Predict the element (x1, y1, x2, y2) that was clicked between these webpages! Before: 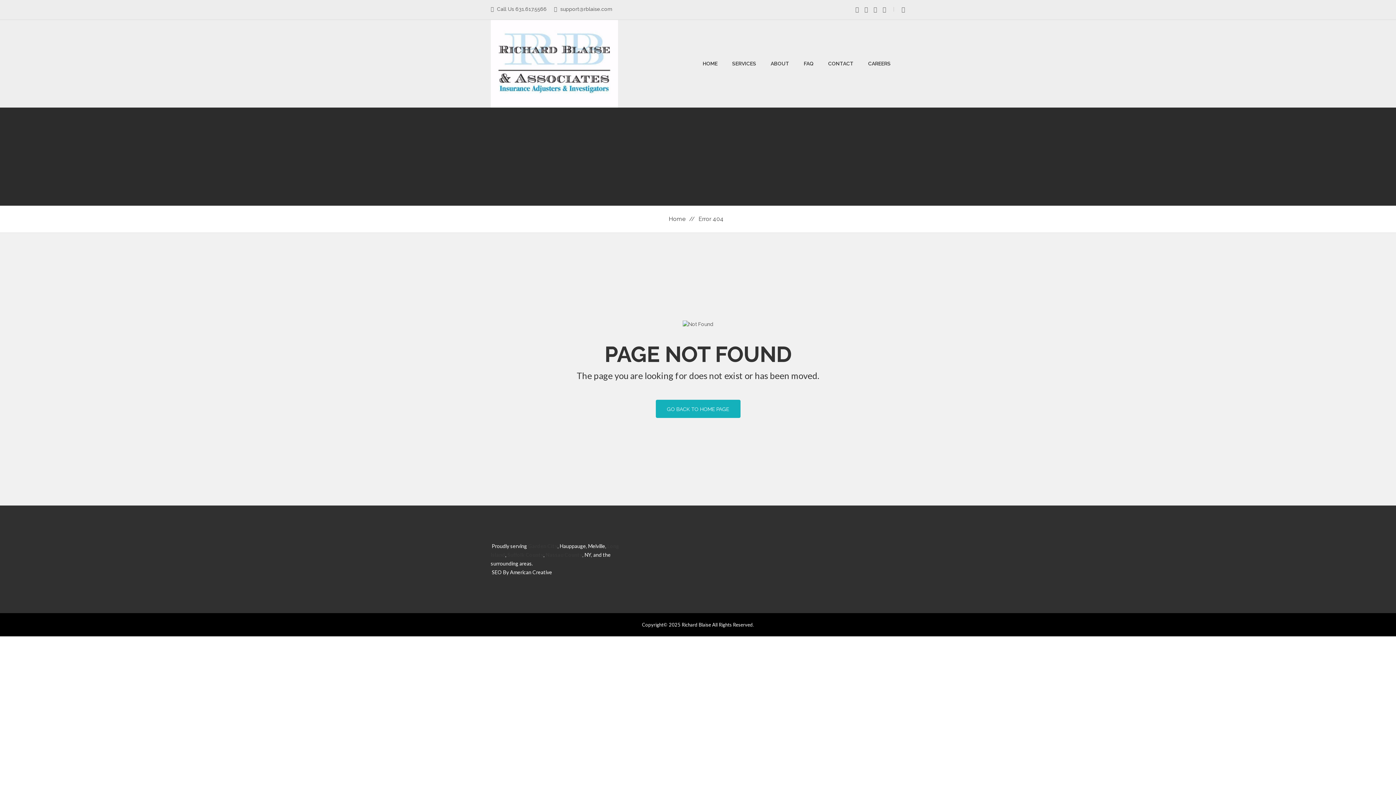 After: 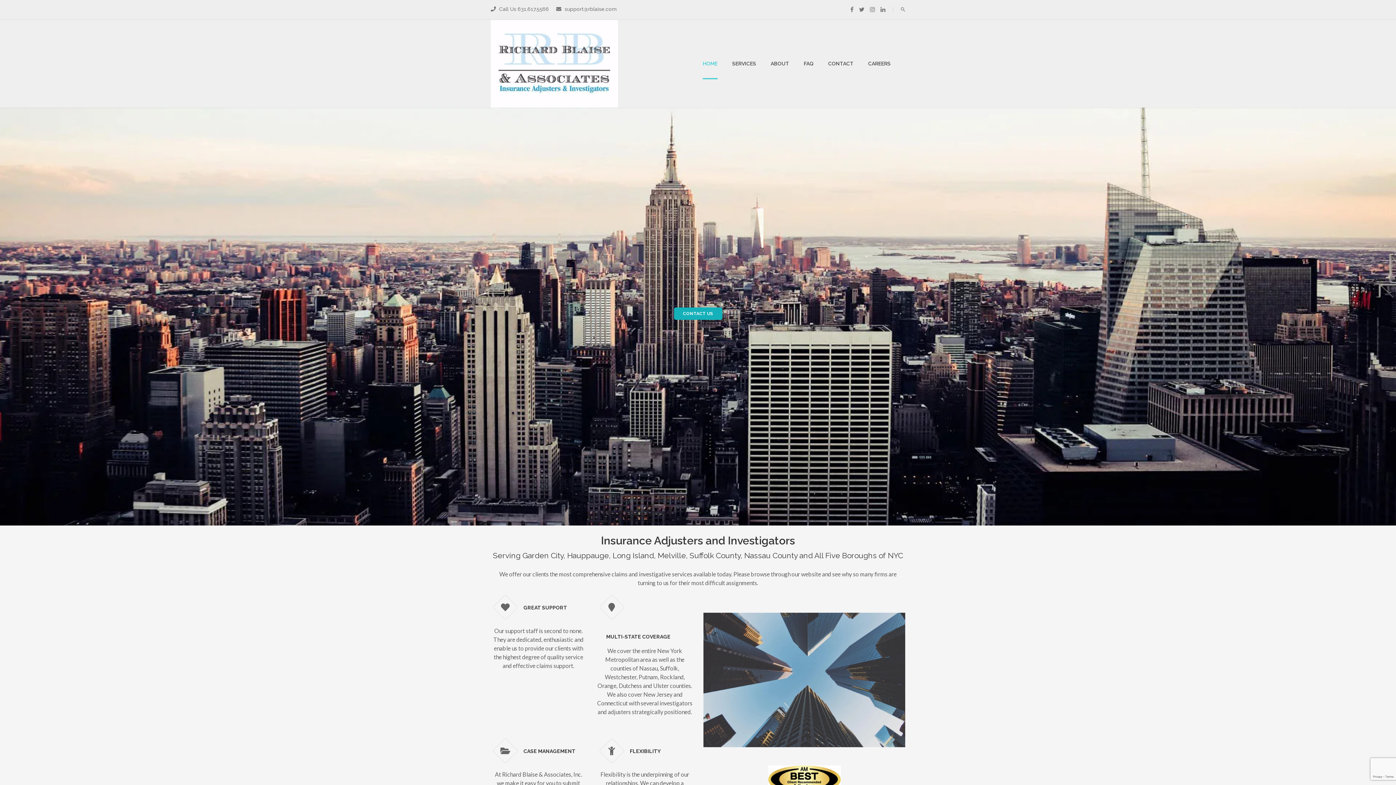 Action: label: GO BACK TO HOME PAGE bbox: (655, 399, 740, 418)